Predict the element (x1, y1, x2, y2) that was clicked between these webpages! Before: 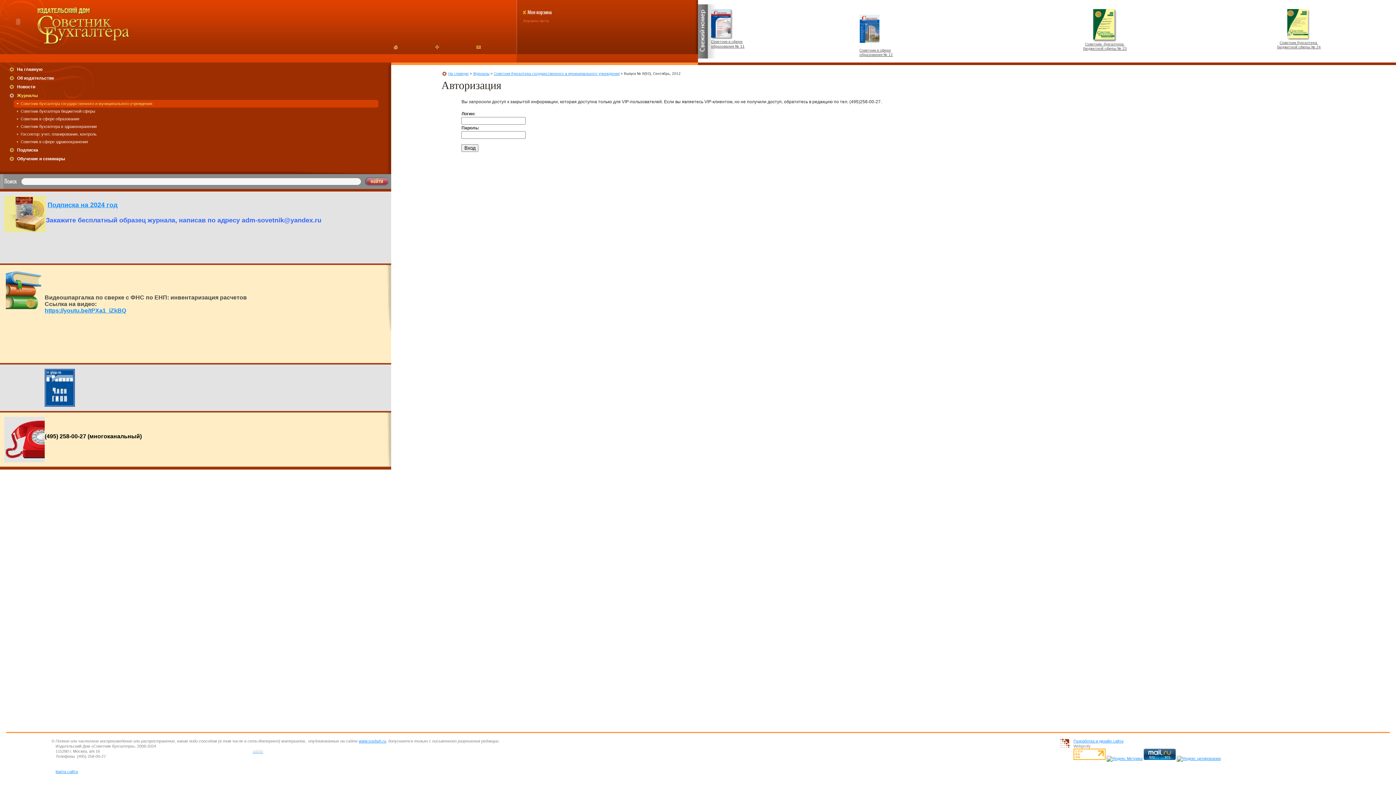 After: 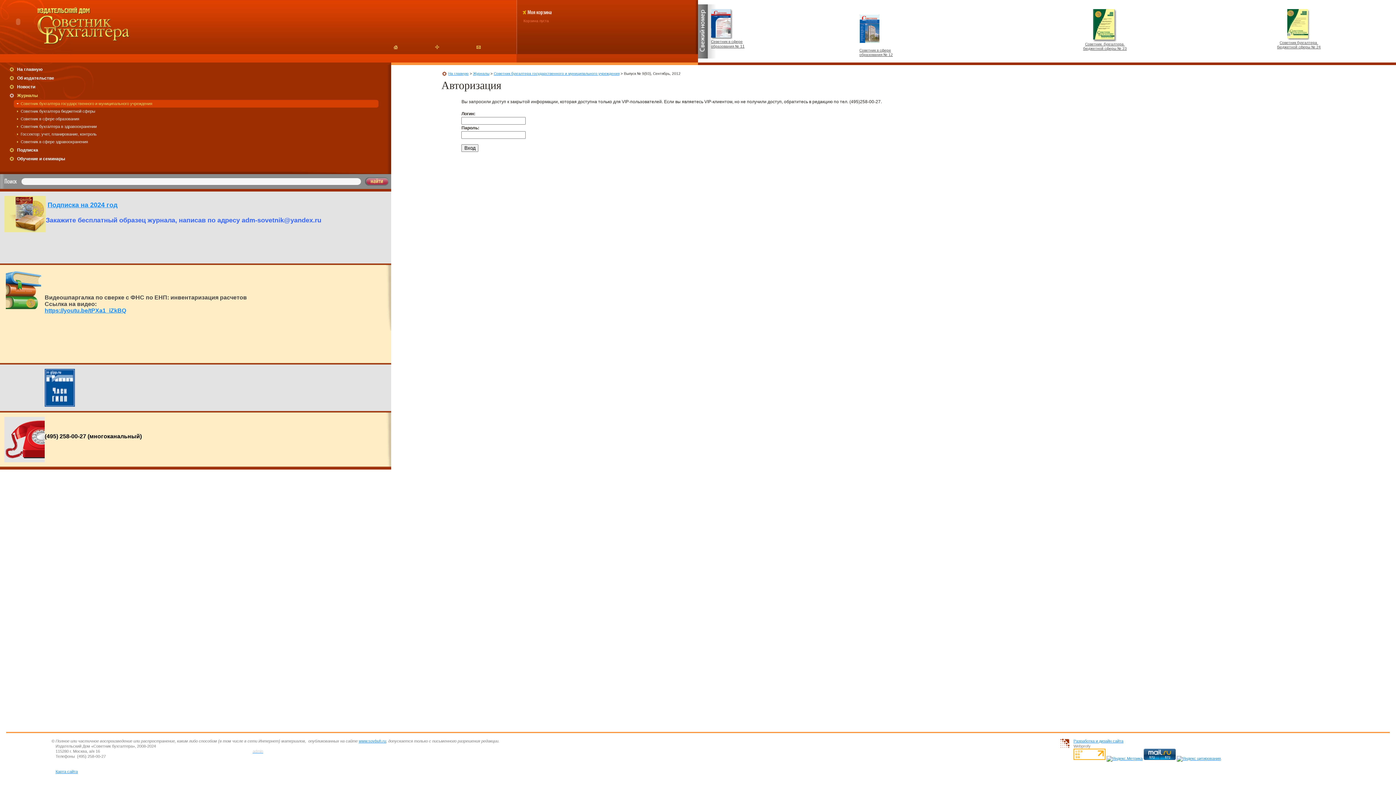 Action: bbox: (859, 39, 879, 43)